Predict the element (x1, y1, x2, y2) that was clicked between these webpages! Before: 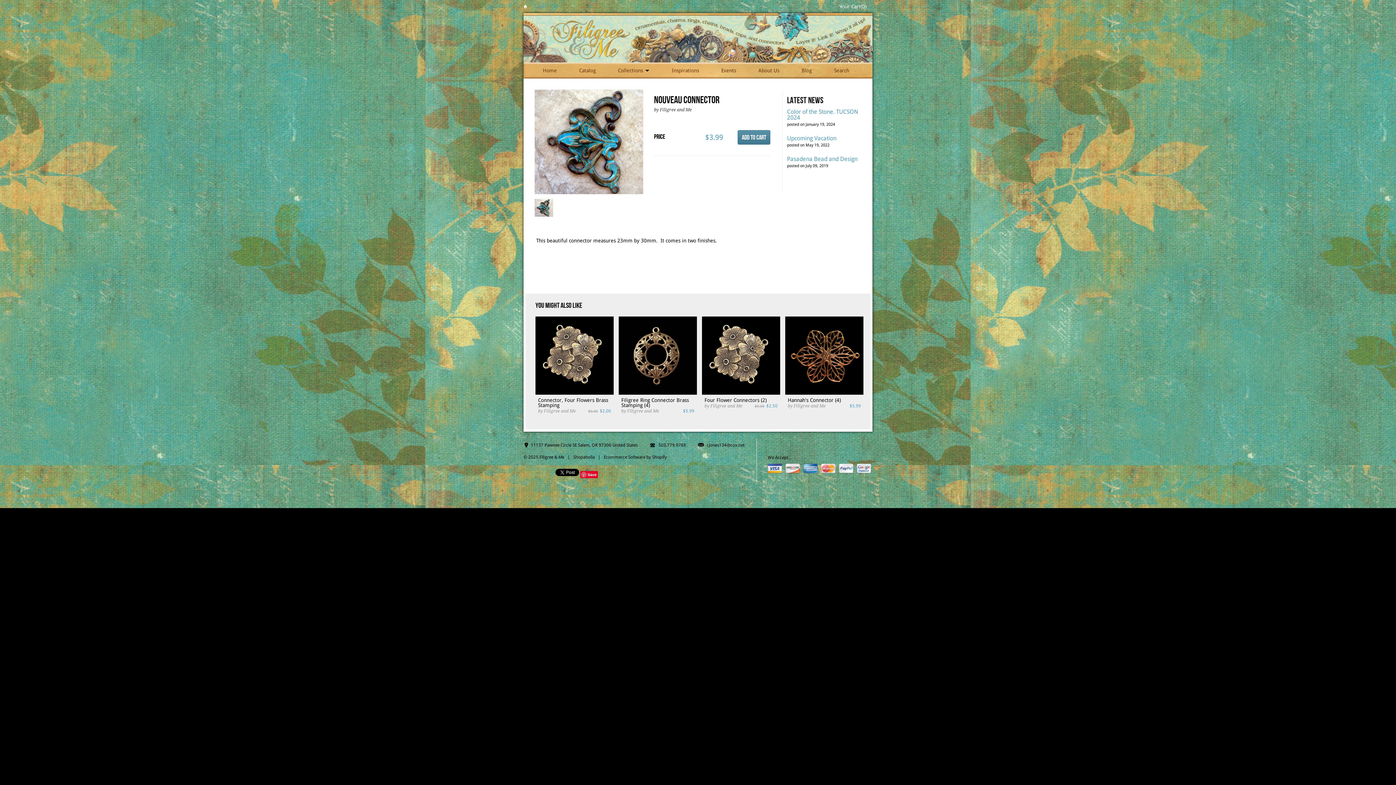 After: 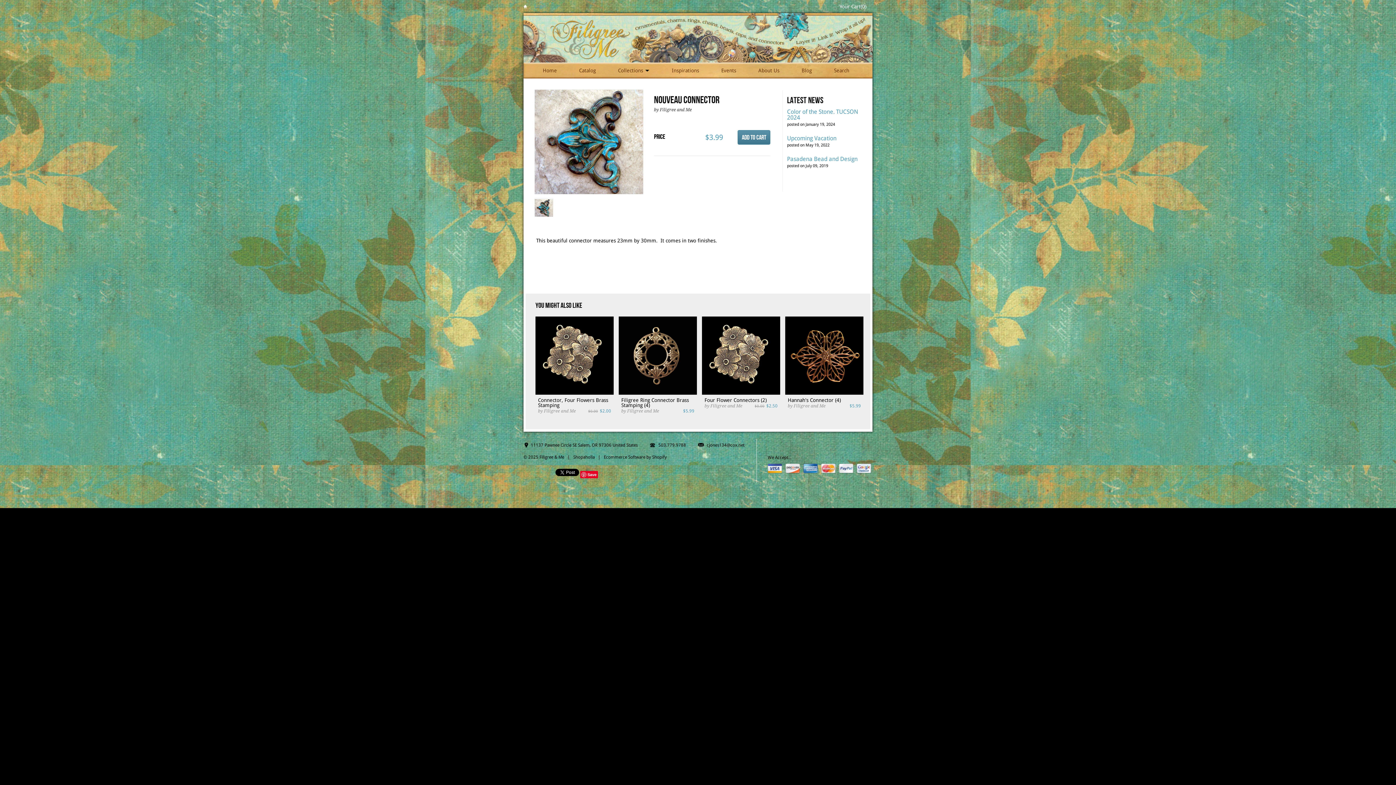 Action: bbox: (580, 471, 598, 478) label: Save